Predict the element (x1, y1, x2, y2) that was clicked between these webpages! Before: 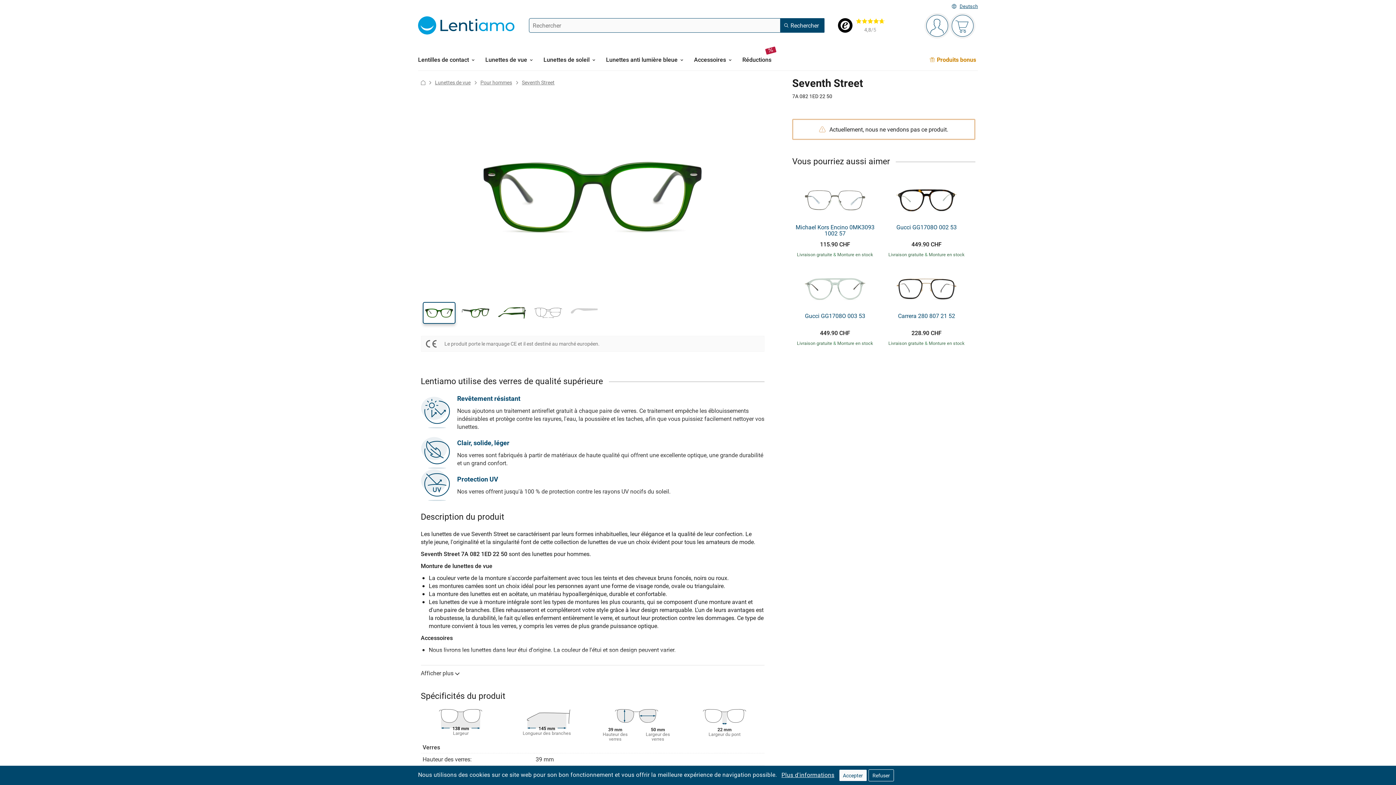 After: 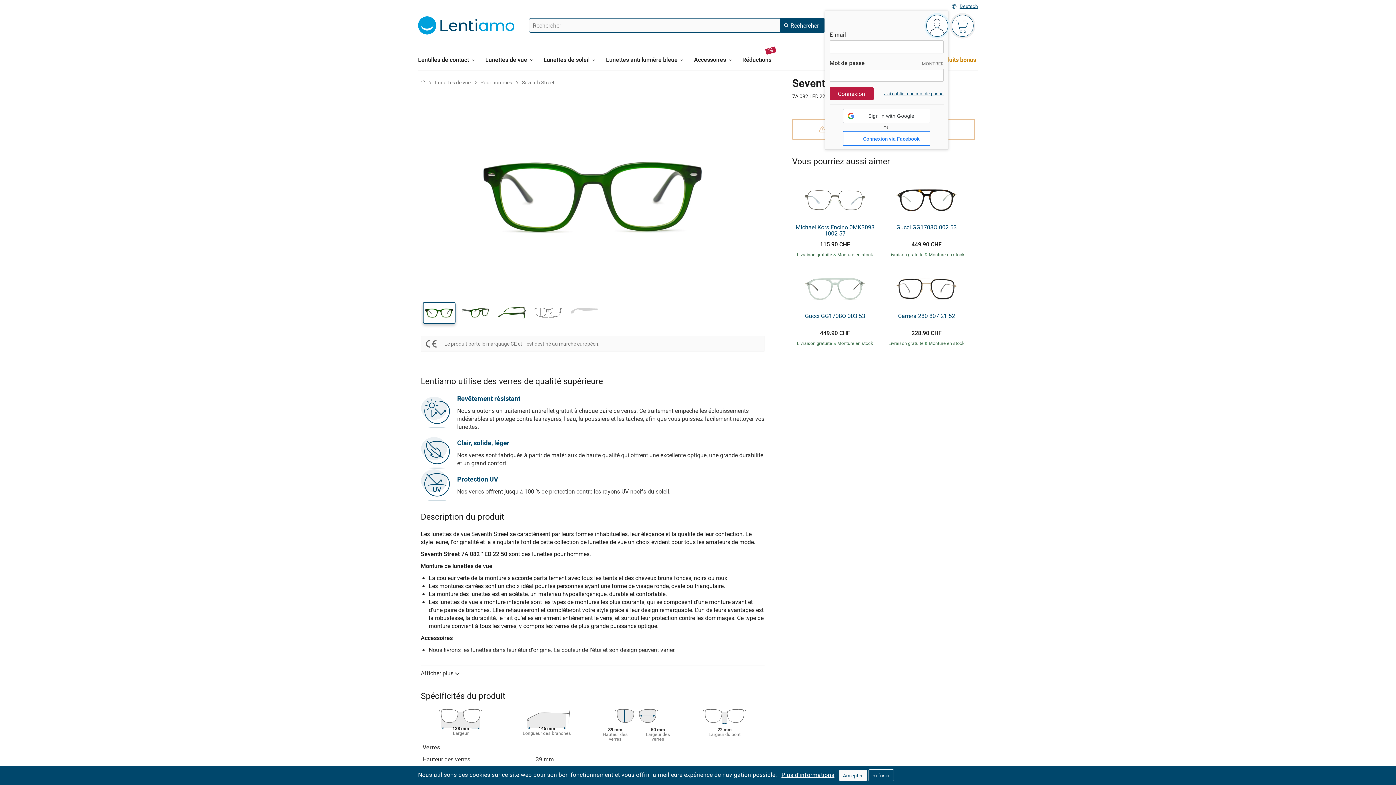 Action: bbox: (926, 14, 948, 36) label: Connexion